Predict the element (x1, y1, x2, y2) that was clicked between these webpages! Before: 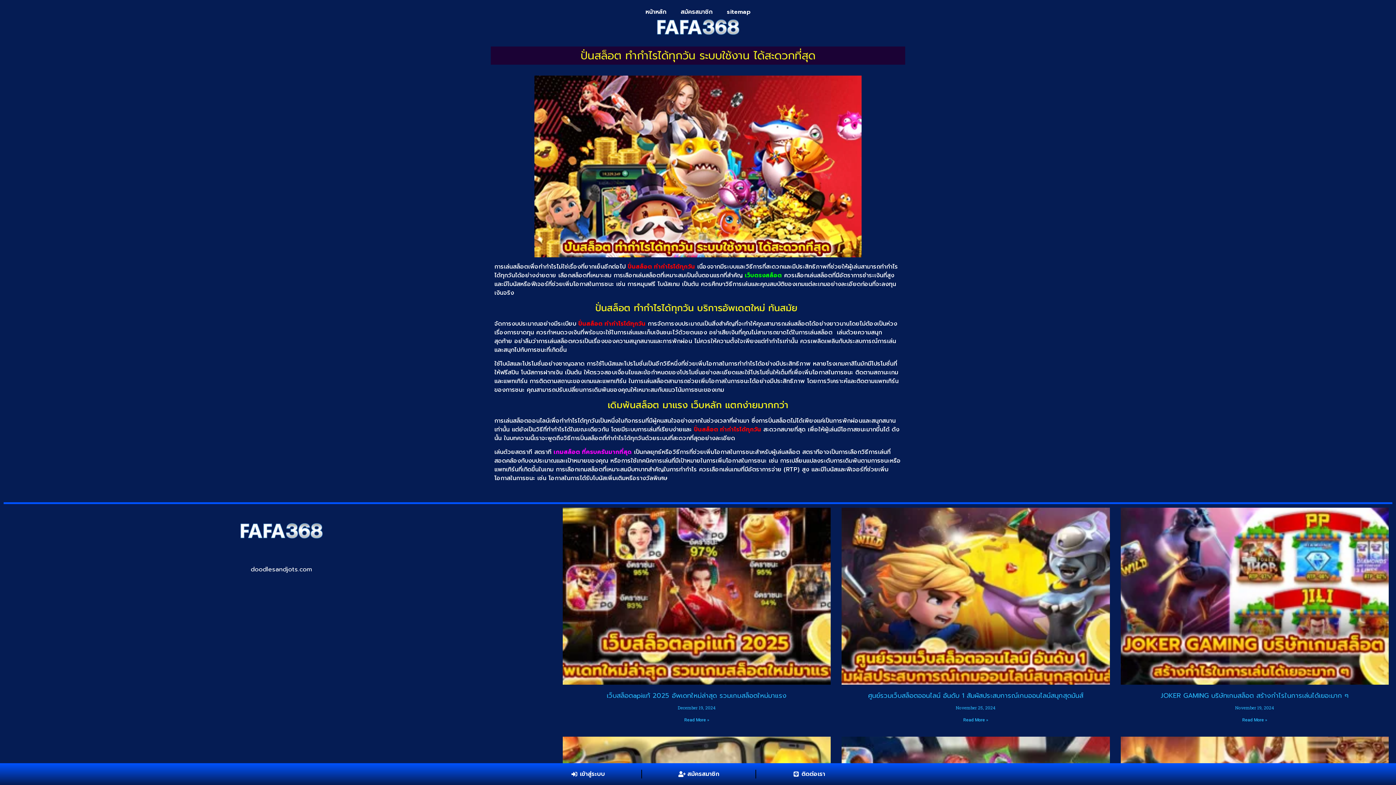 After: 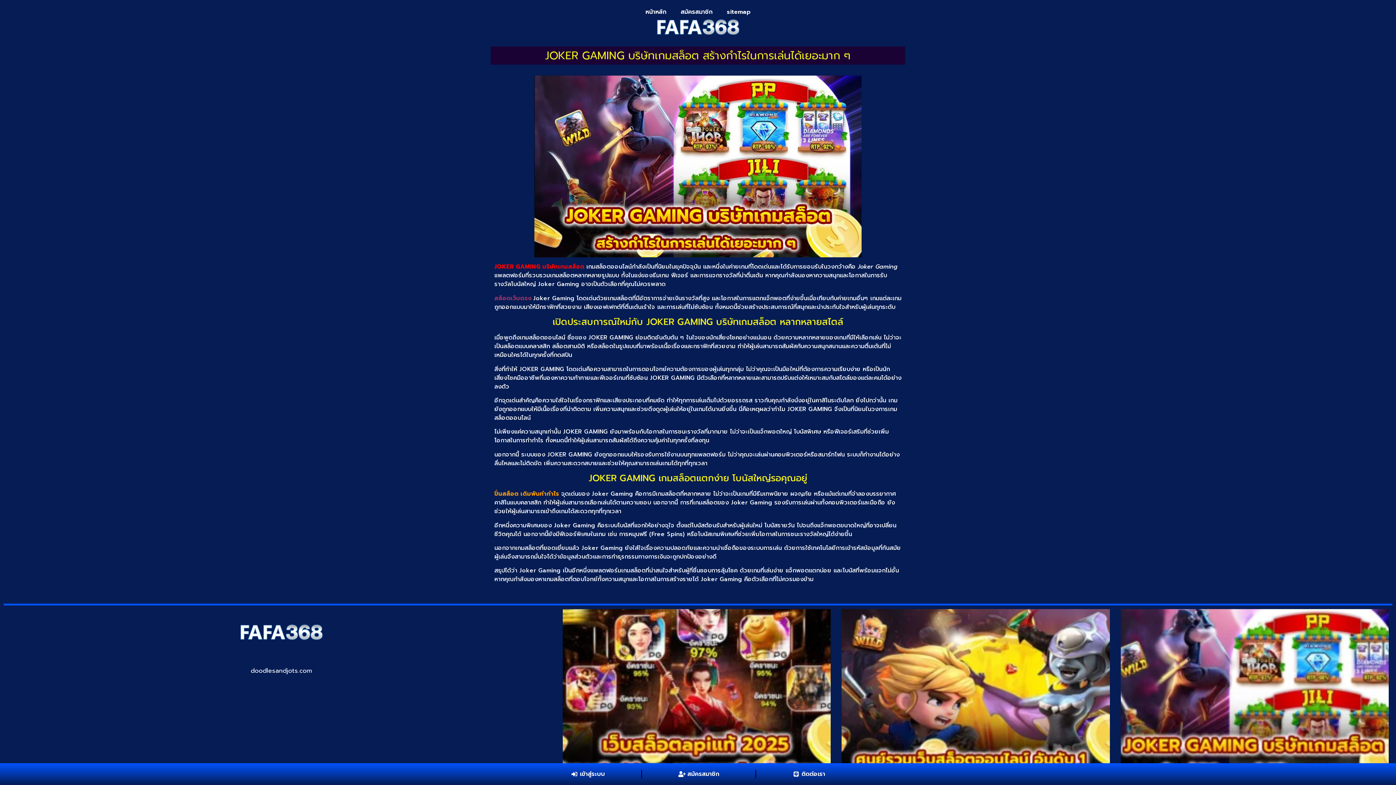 Action: label: JOKER GAMING บริษัทเกมสล็อต สร้างกำไรในการเล่นได้เยอะมาก ๆ bbox: (1161, 690, 1349, 701)